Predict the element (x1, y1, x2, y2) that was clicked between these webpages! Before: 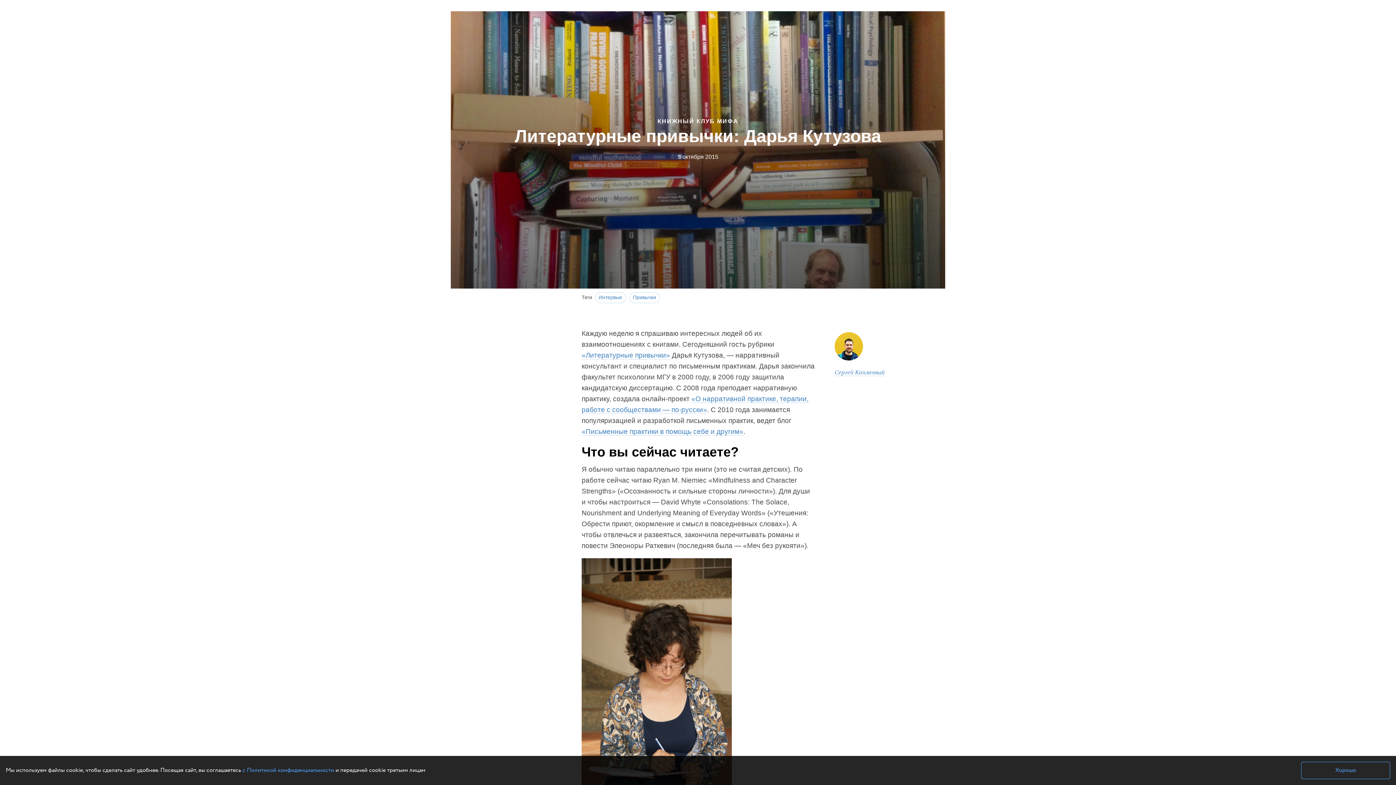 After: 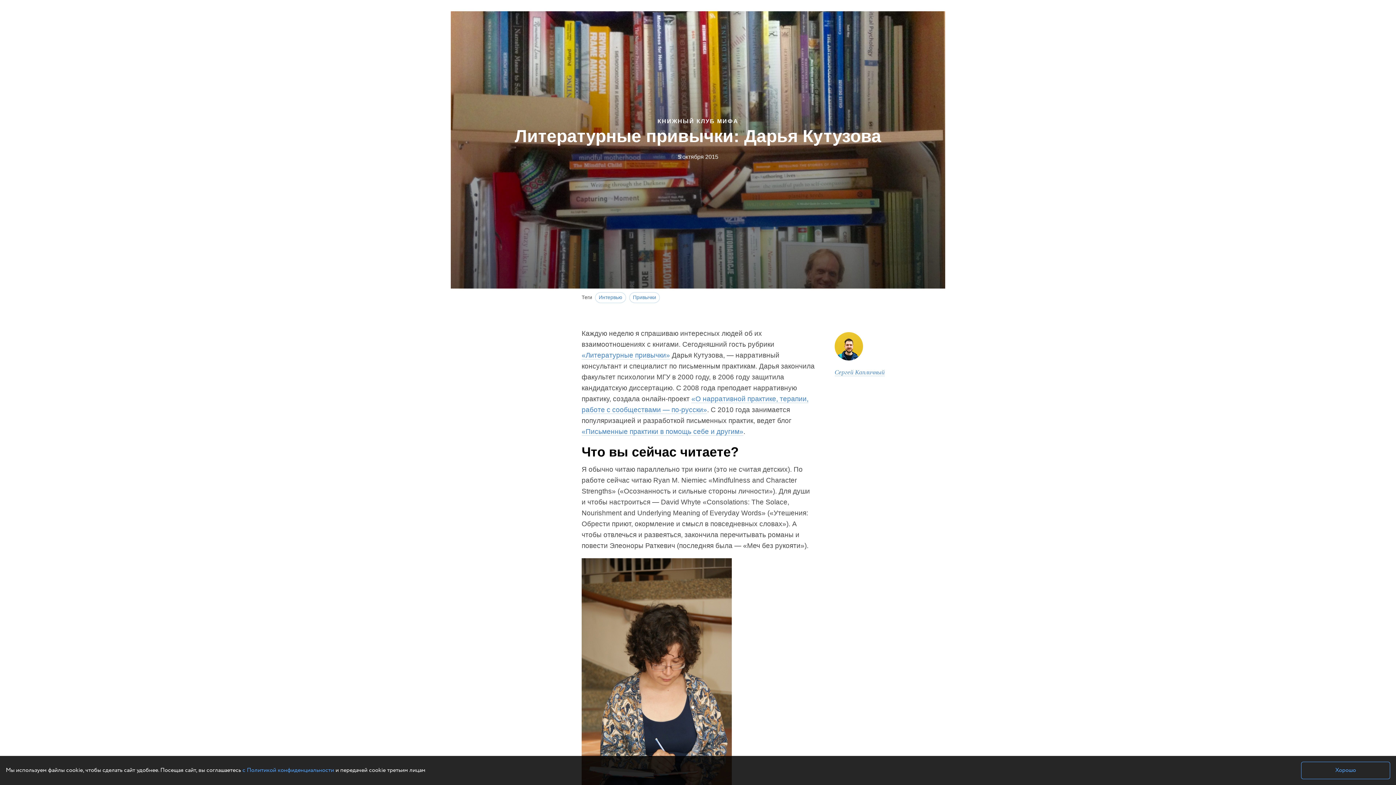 Action: bbox: (690, 1, 705, 2)